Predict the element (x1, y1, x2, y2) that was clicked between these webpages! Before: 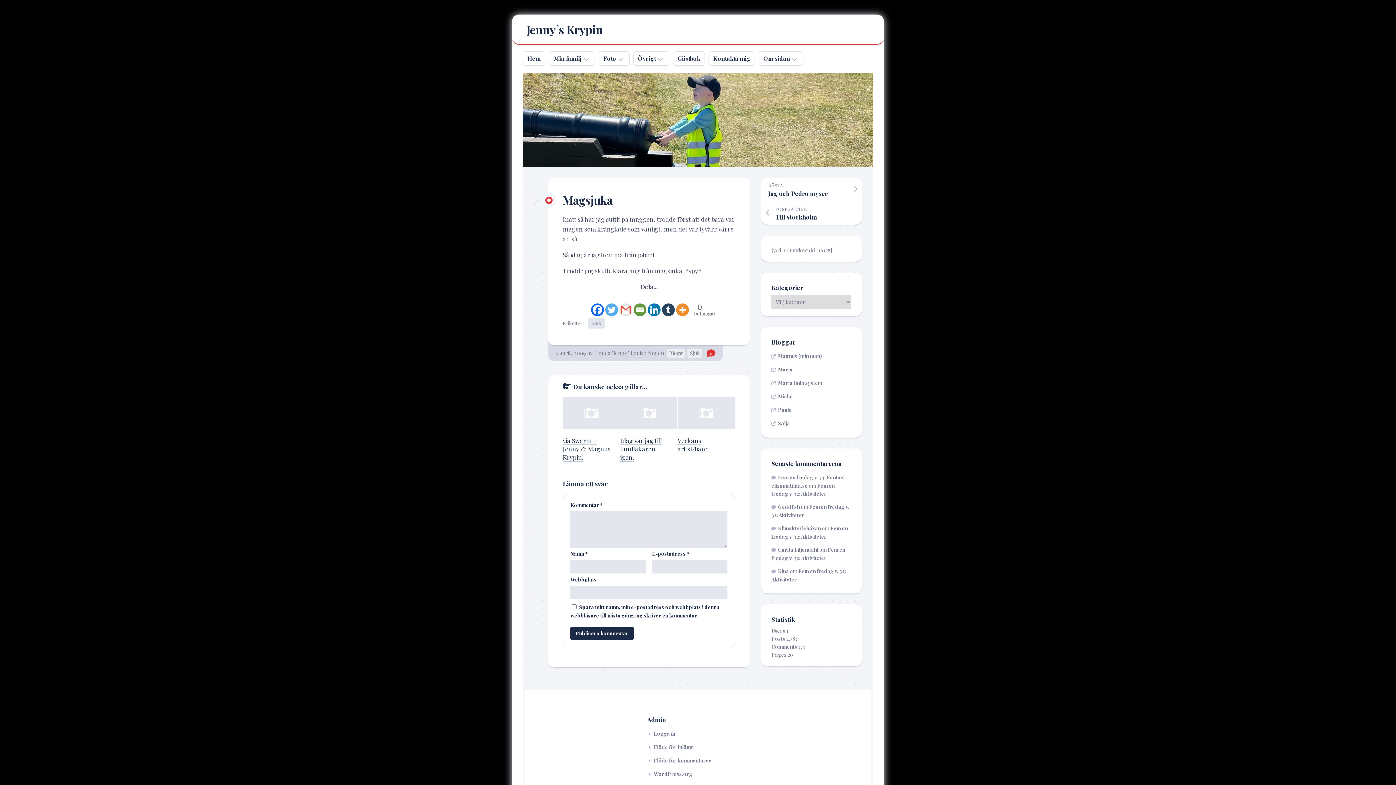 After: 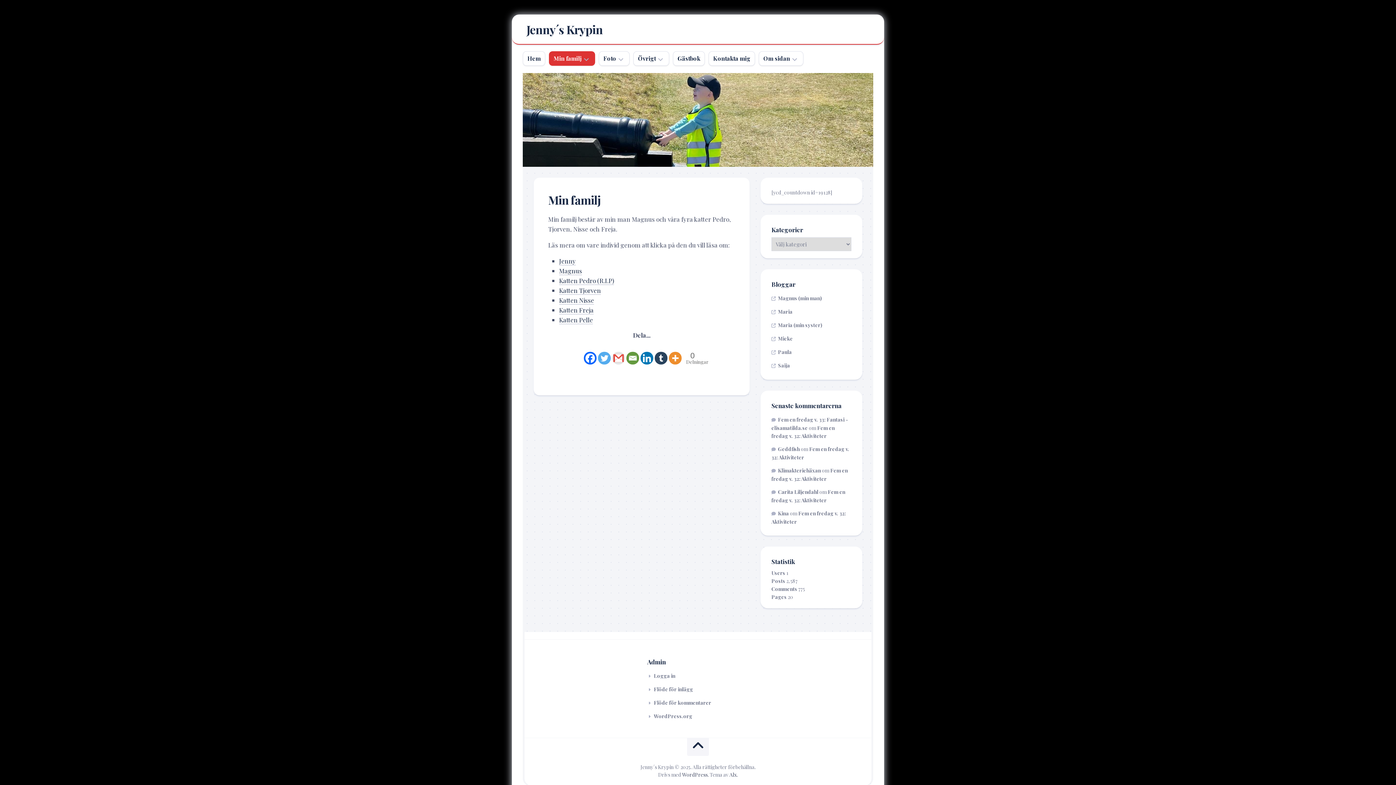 Action: bbox: (553, 54, 581, 62) label: Min familj